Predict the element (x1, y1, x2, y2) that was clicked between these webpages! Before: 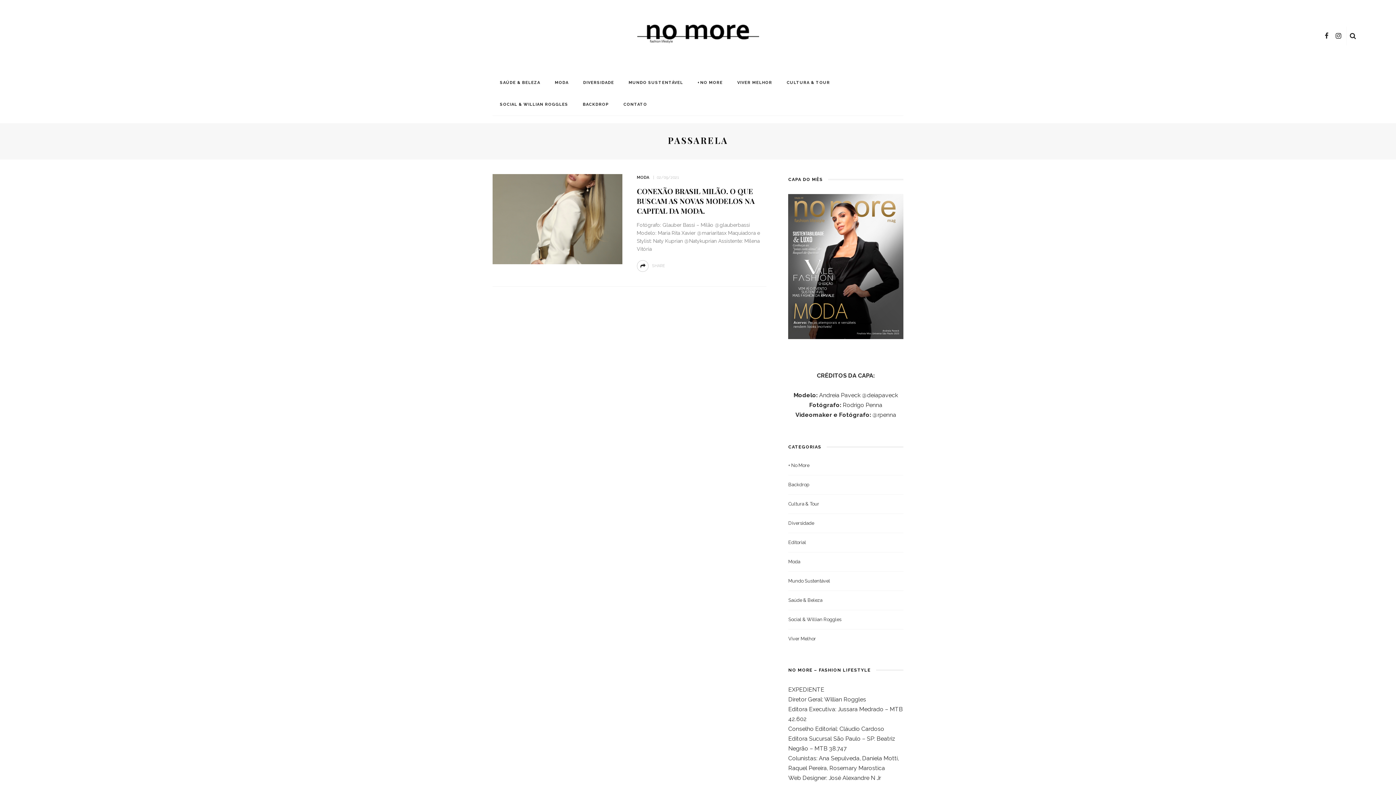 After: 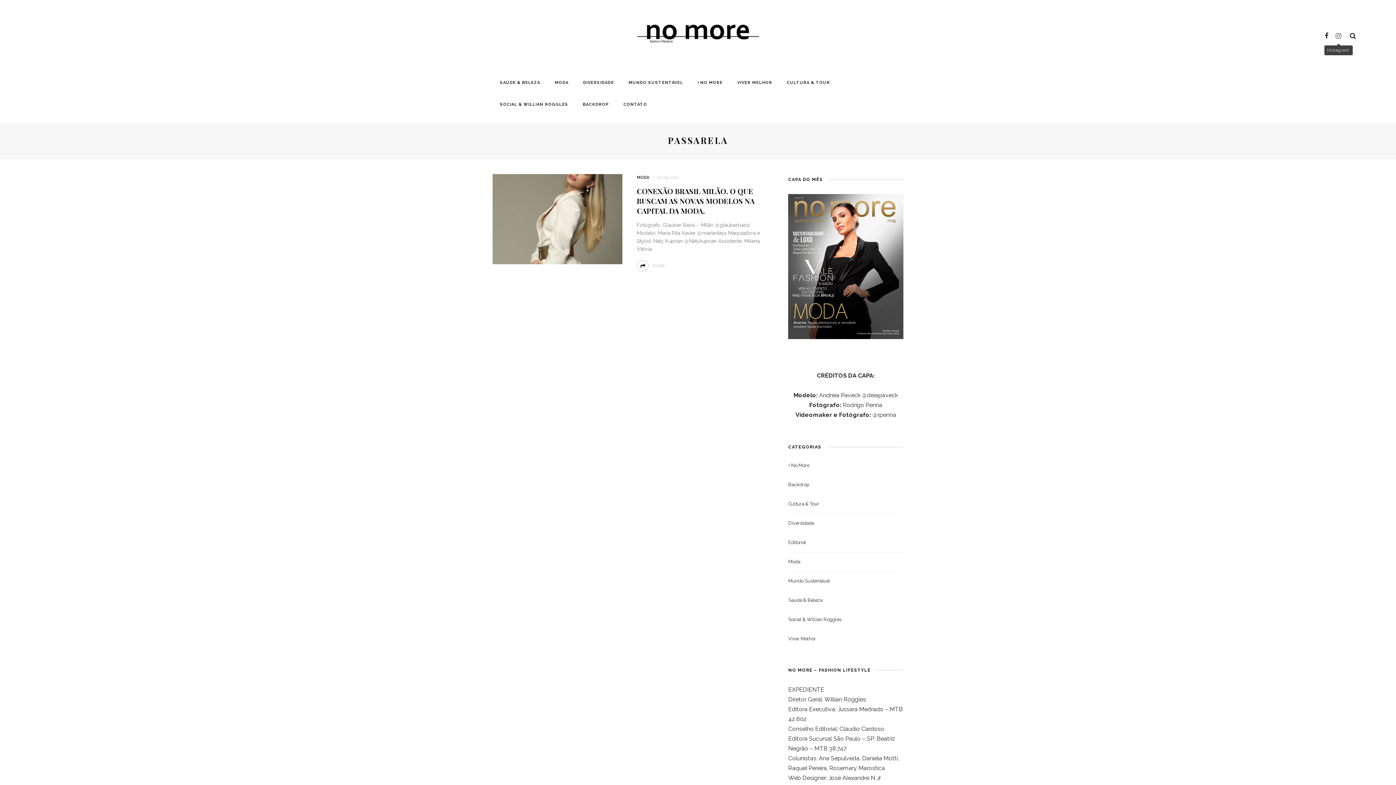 Action: bbox: (1332, 28, 1345, 43)